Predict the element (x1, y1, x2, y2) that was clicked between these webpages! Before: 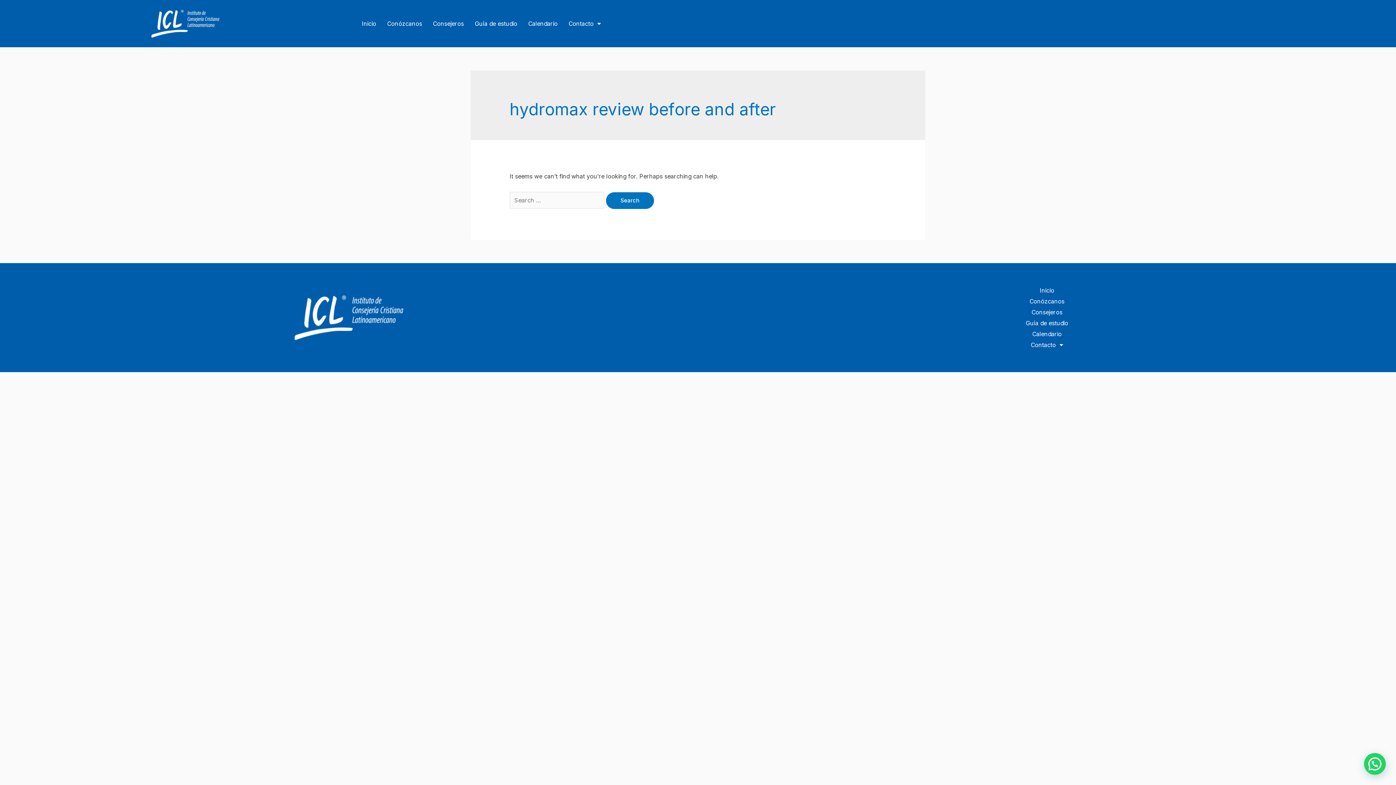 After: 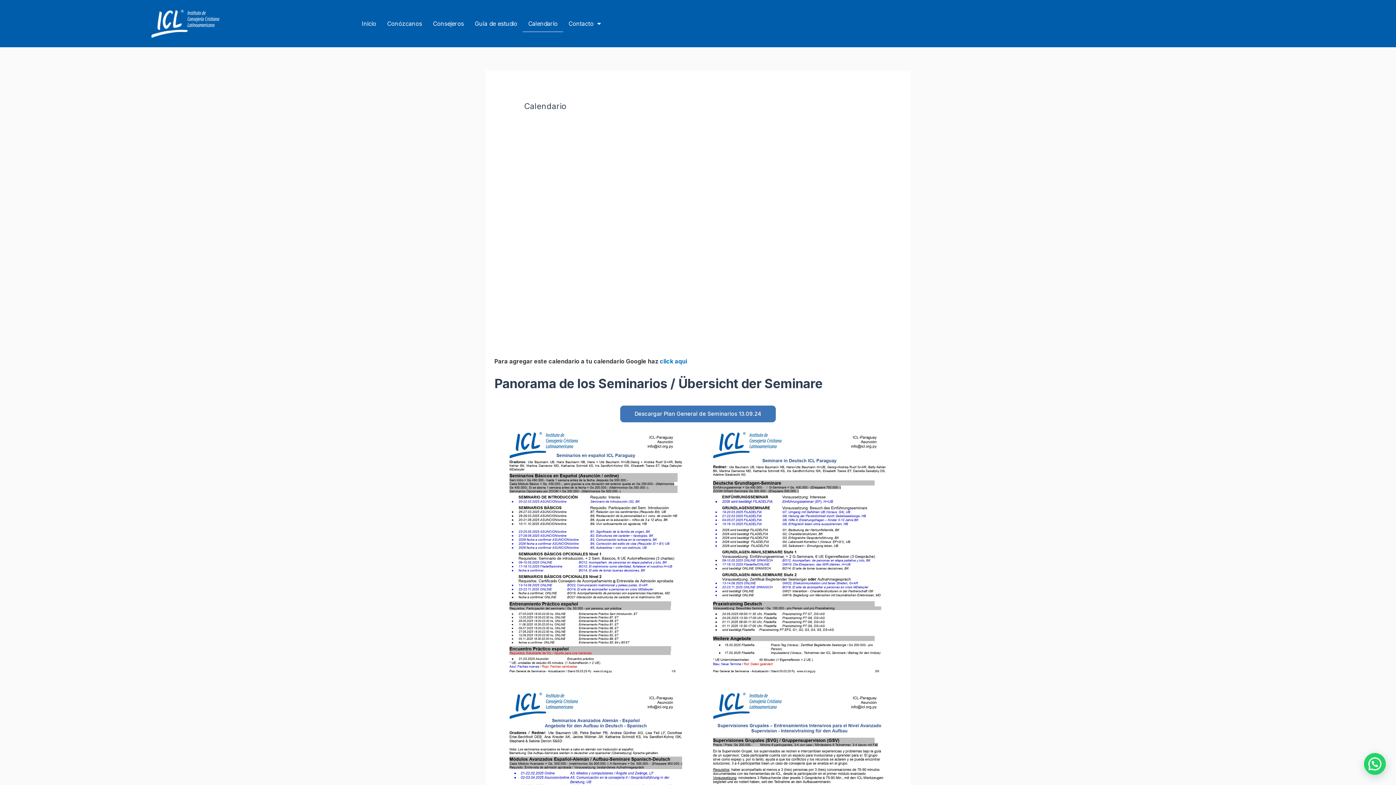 Action: bbox: (522, 15, 563, 32) label: Calendario